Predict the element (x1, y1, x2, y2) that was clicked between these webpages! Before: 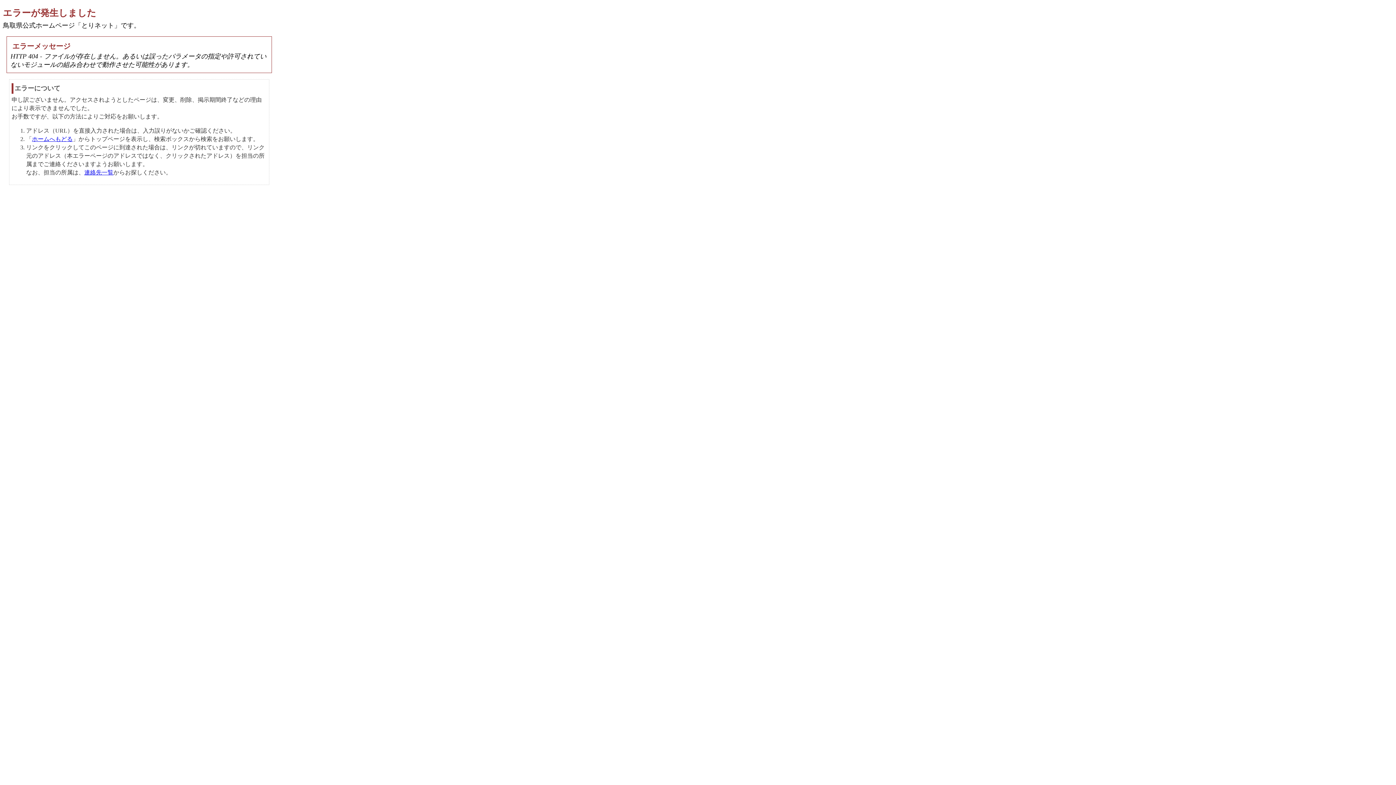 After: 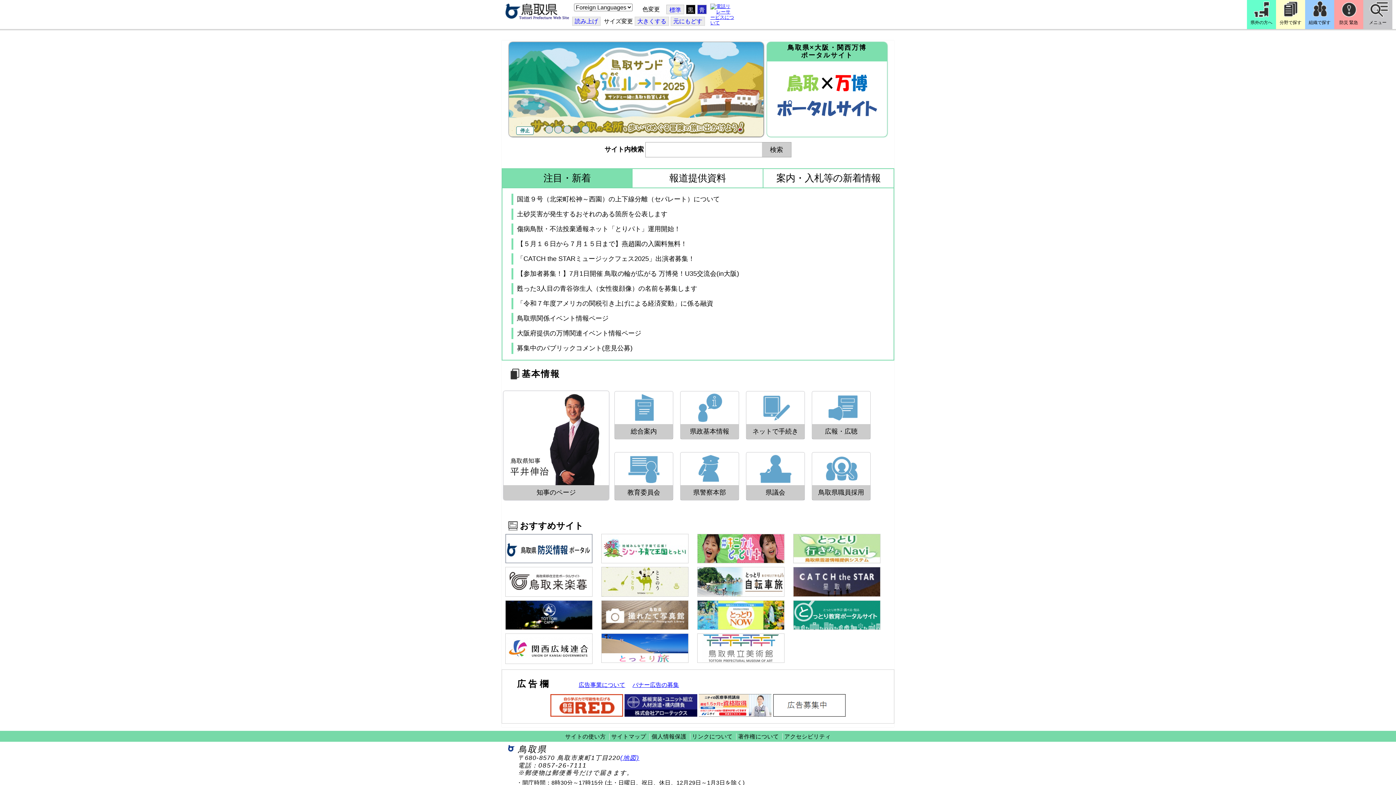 Action: bbox: (32, 136, 72, 142) label: ホームへもどる